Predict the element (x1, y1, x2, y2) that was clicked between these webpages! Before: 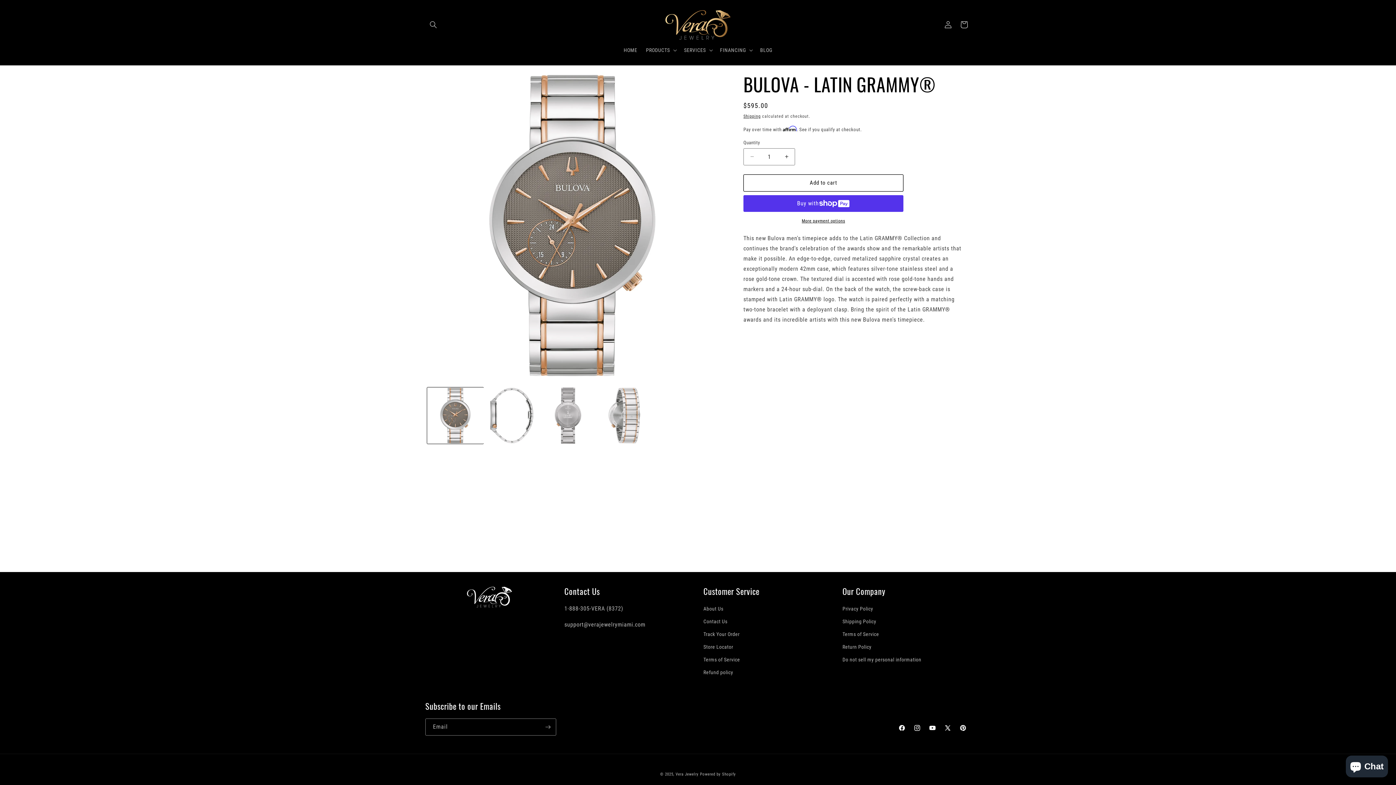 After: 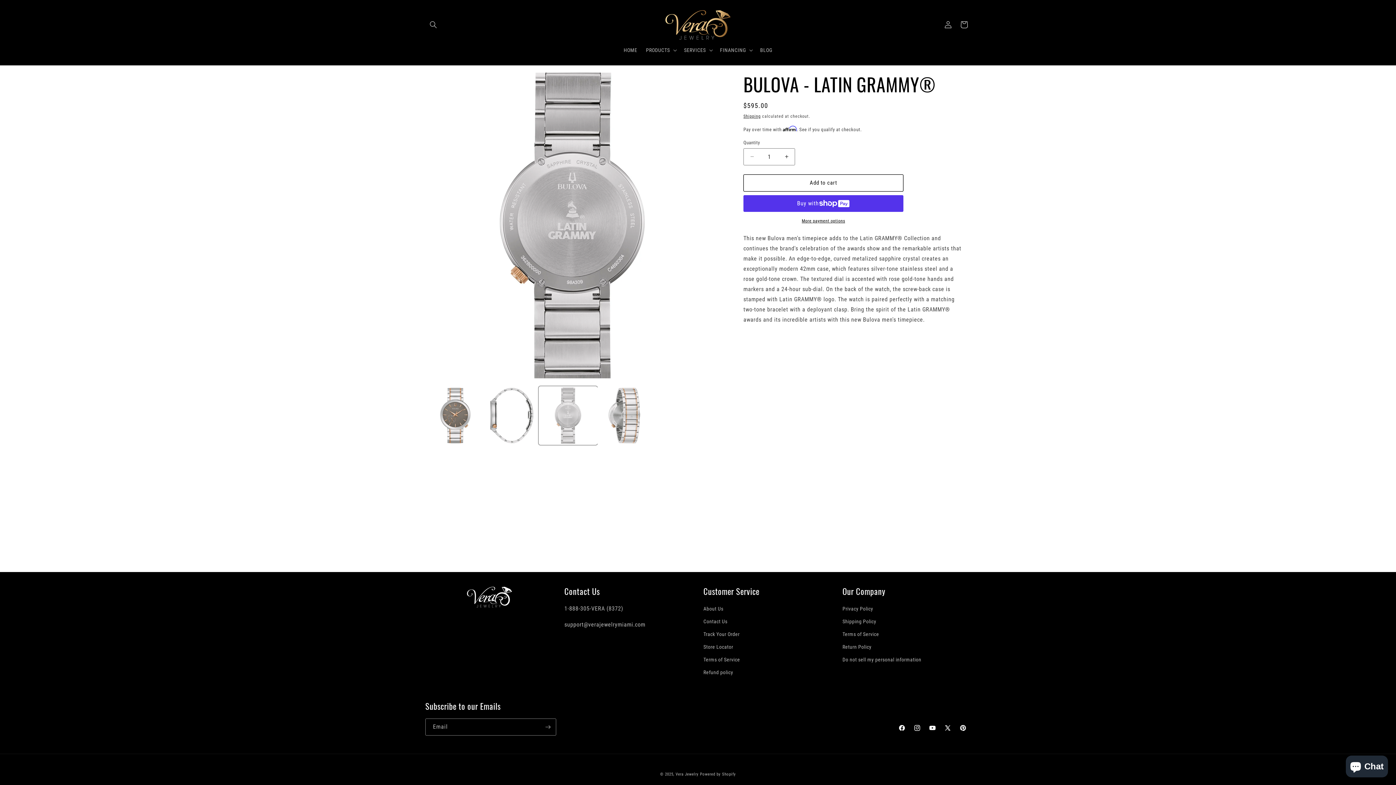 Action: bbox: (540, 387, 596, 443) label: Load image 3 in gallery view